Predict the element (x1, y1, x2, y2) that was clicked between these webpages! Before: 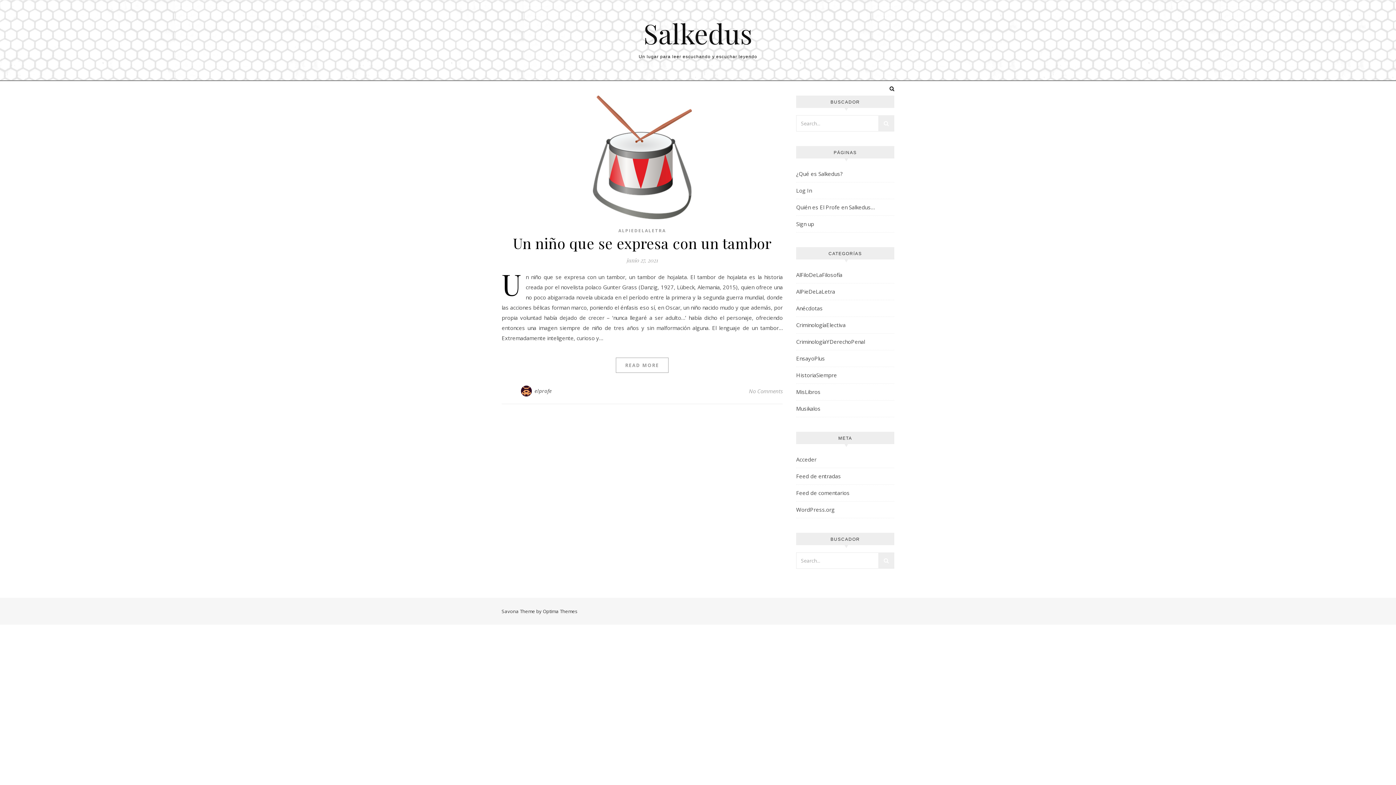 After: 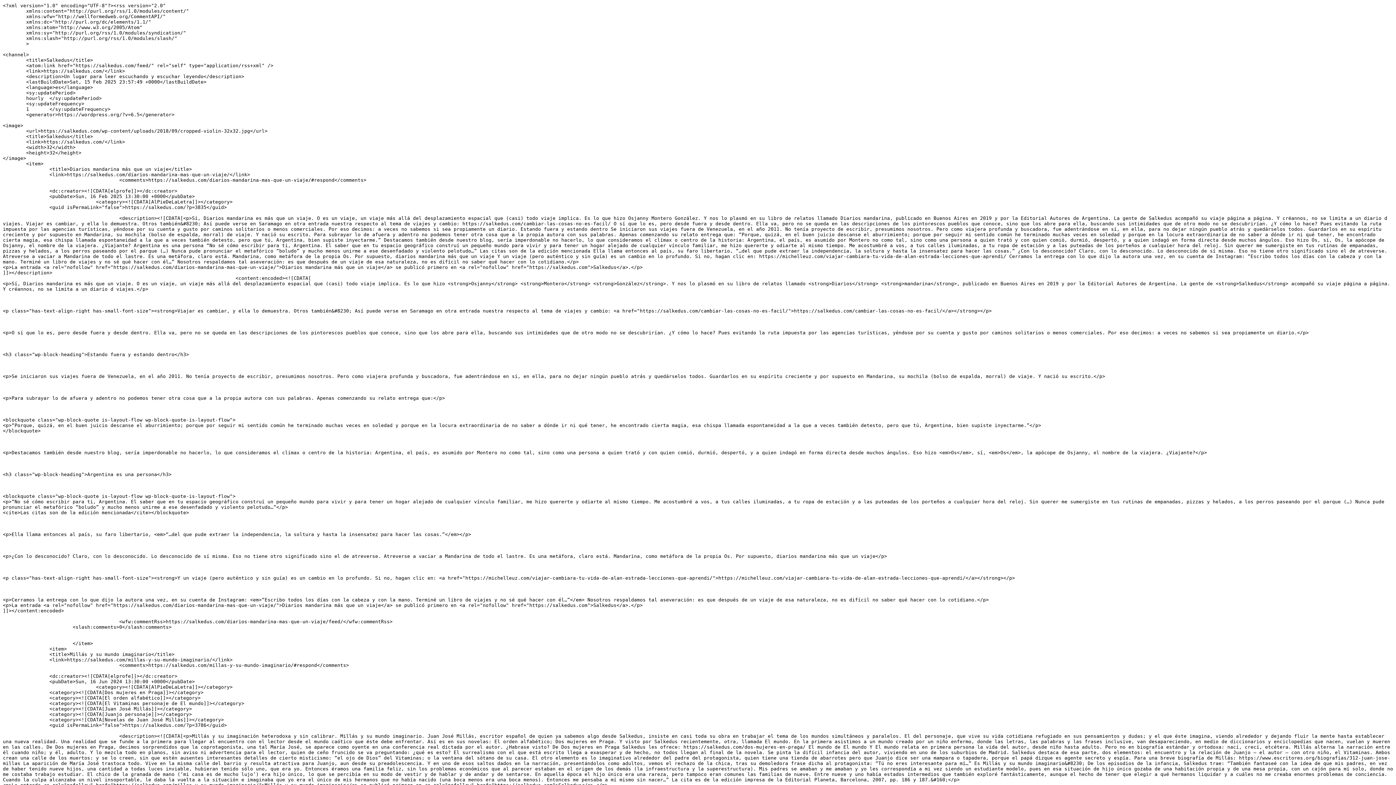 Action: bbox: (796, 472, 841, 480) label: Feed de entradas